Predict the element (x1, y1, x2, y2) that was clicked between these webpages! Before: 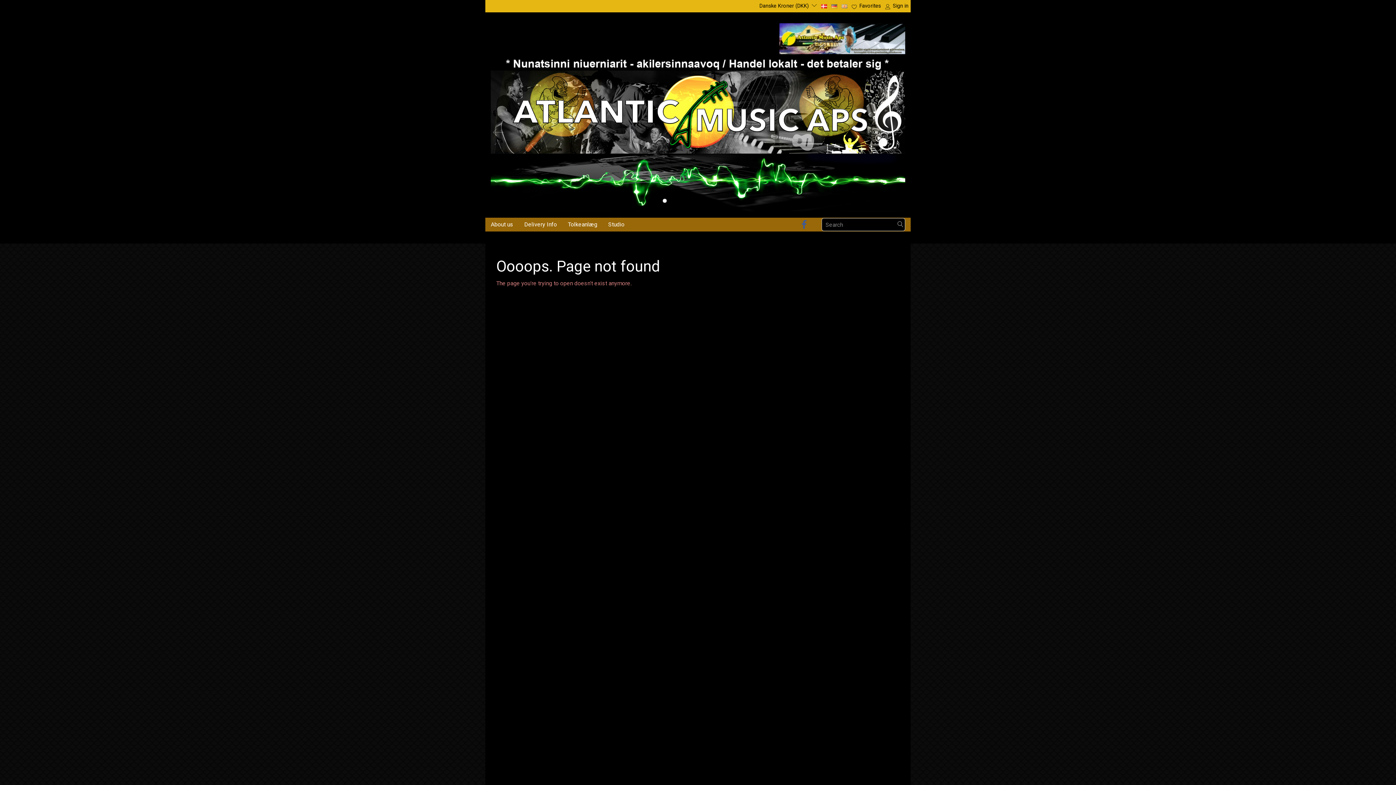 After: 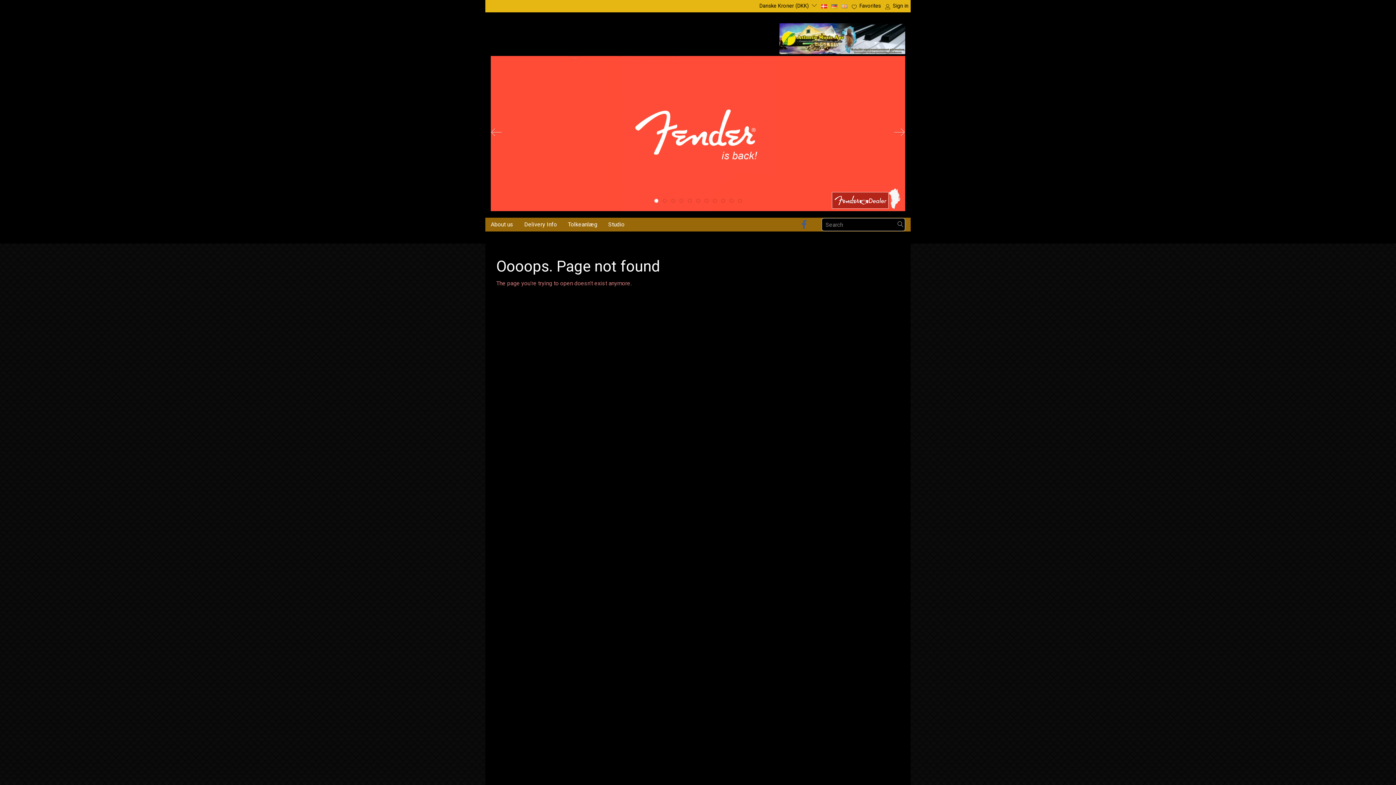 Action: bbox: (654, 198, 658, 202) label: 1